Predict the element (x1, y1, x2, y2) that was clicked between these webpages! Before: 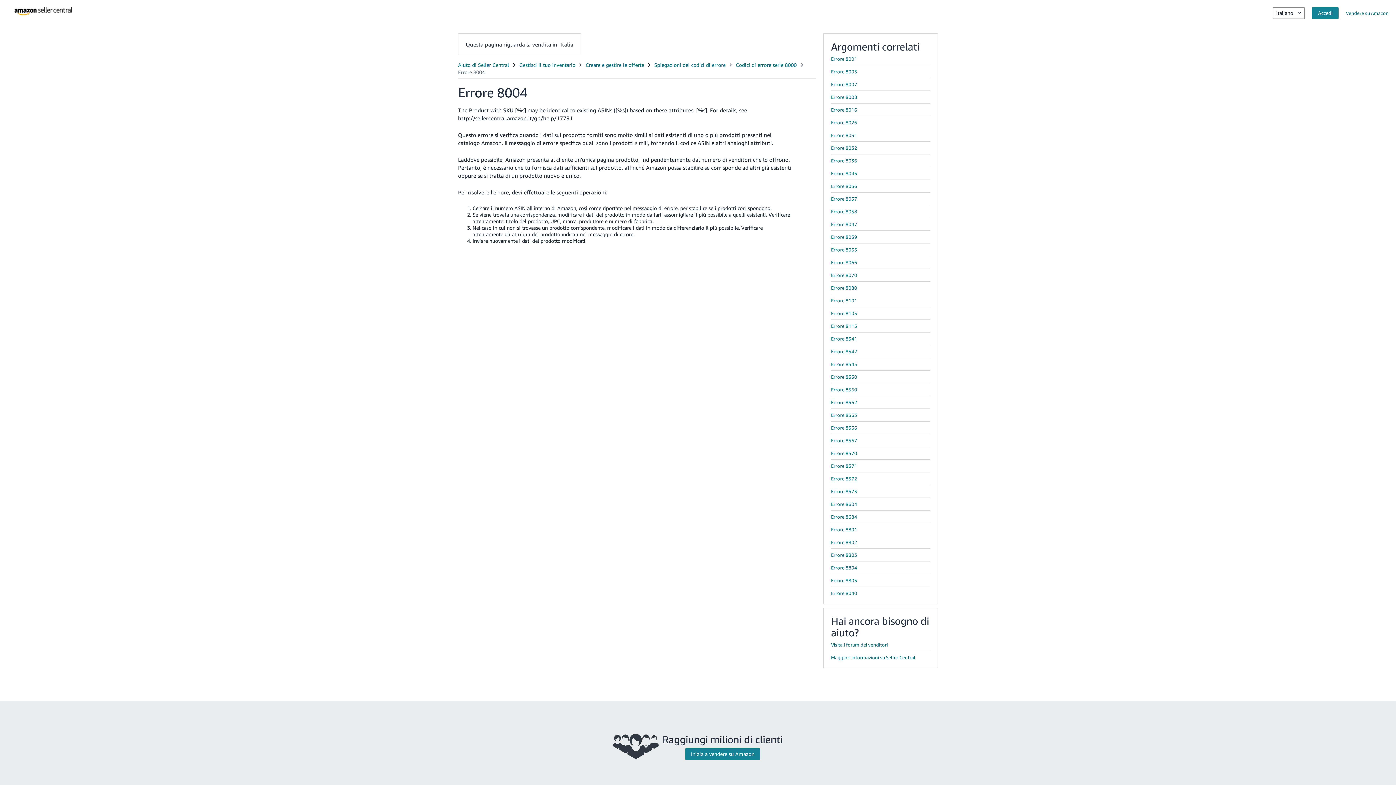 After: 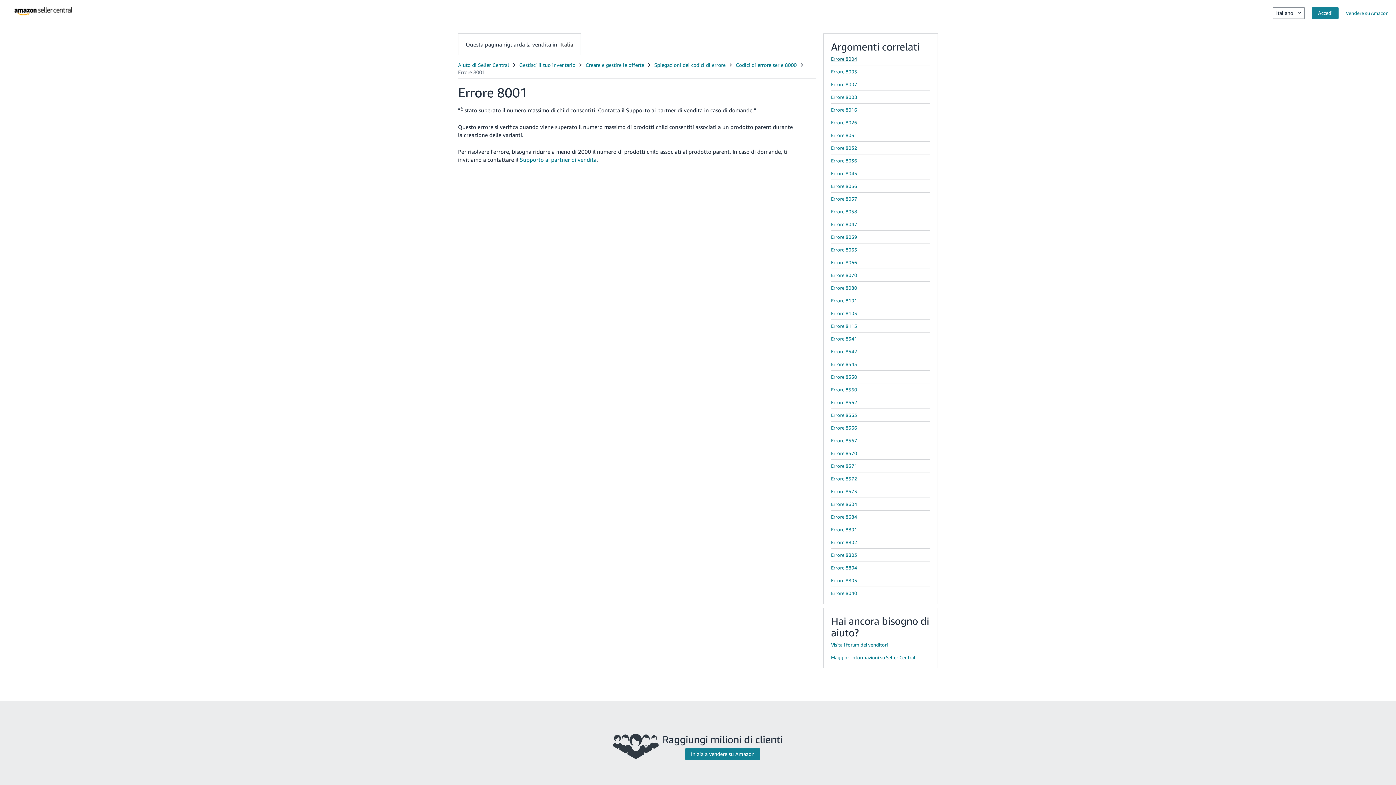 Action: bbox: (831, 56, 857, 61) label: Errore 8001